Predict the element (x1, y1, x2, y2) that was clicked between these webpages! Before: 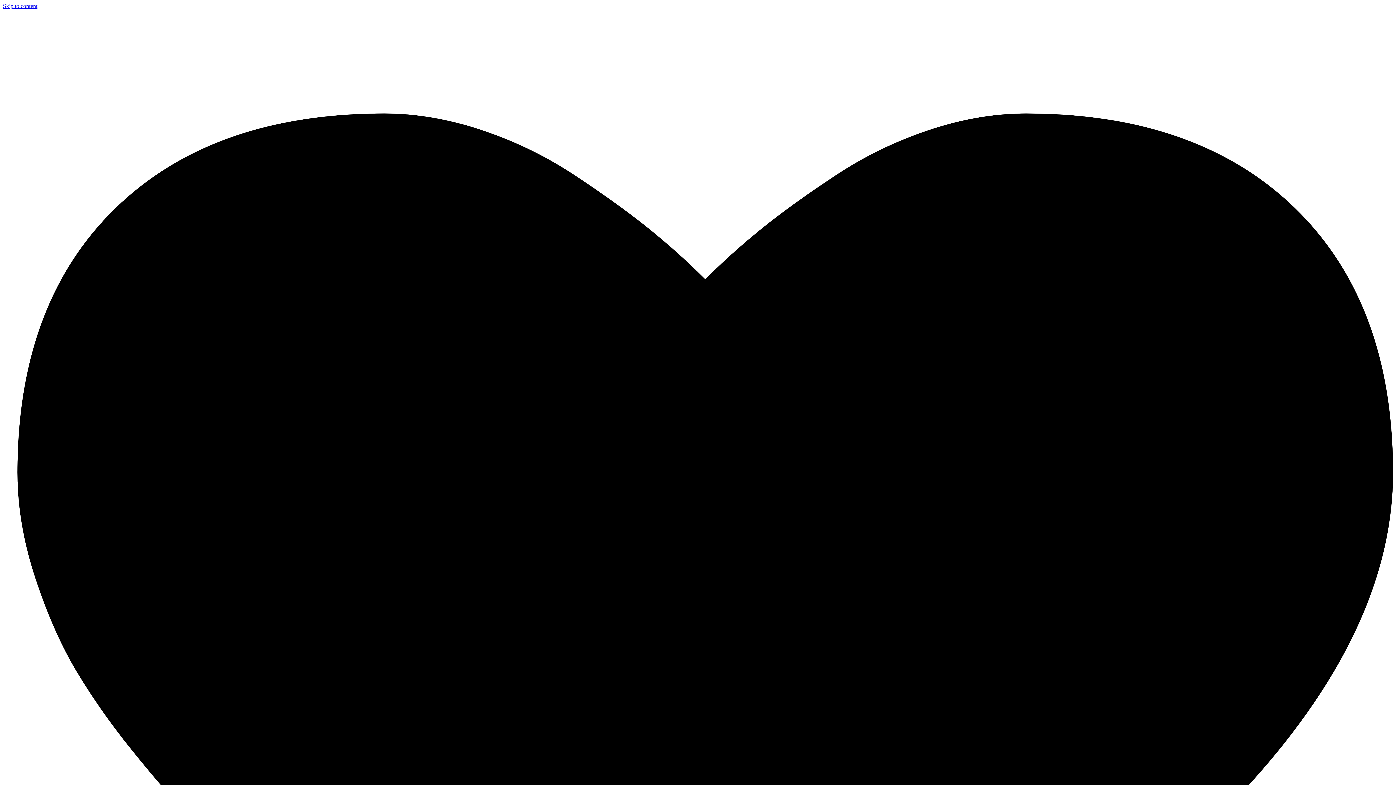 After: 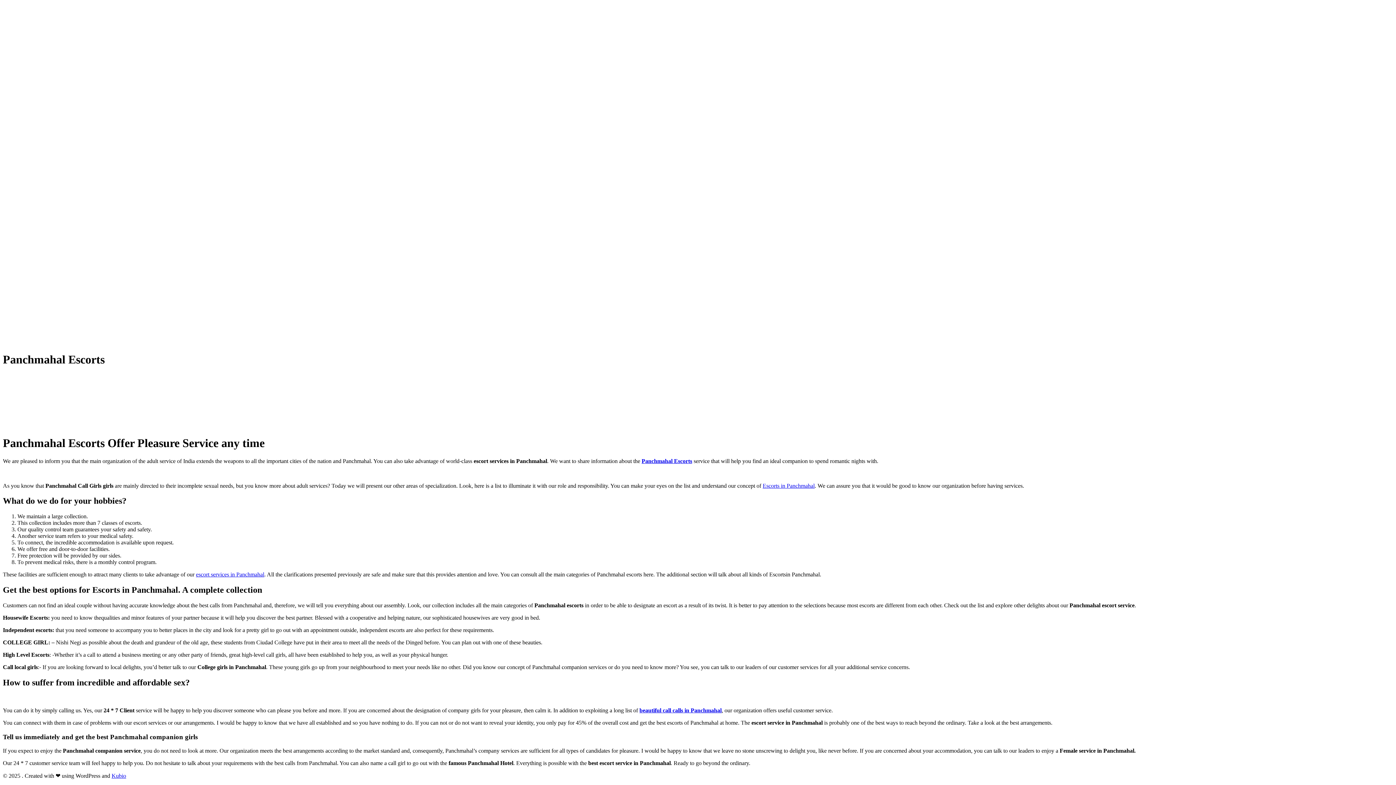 Action: bbox: (2, 2, 37, 9) label: Skip to content